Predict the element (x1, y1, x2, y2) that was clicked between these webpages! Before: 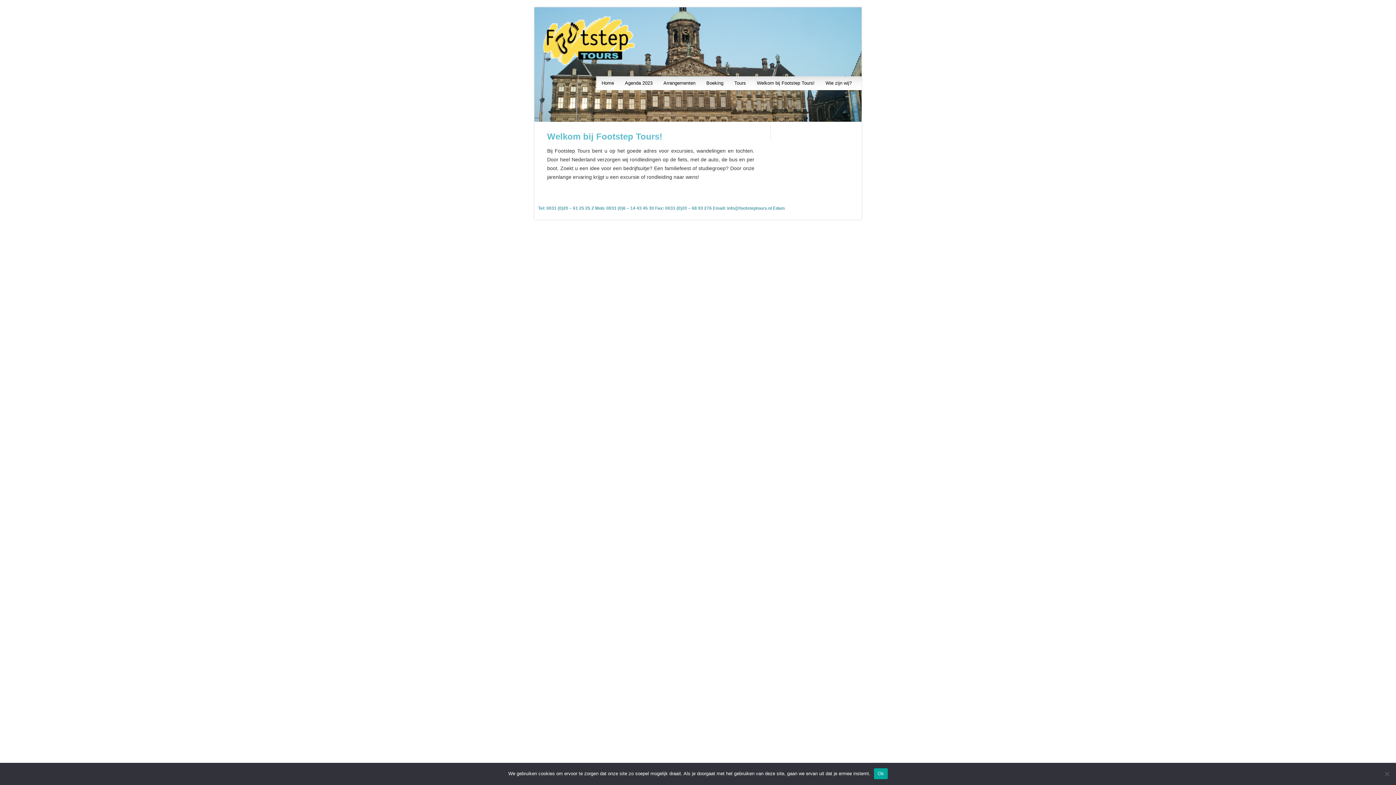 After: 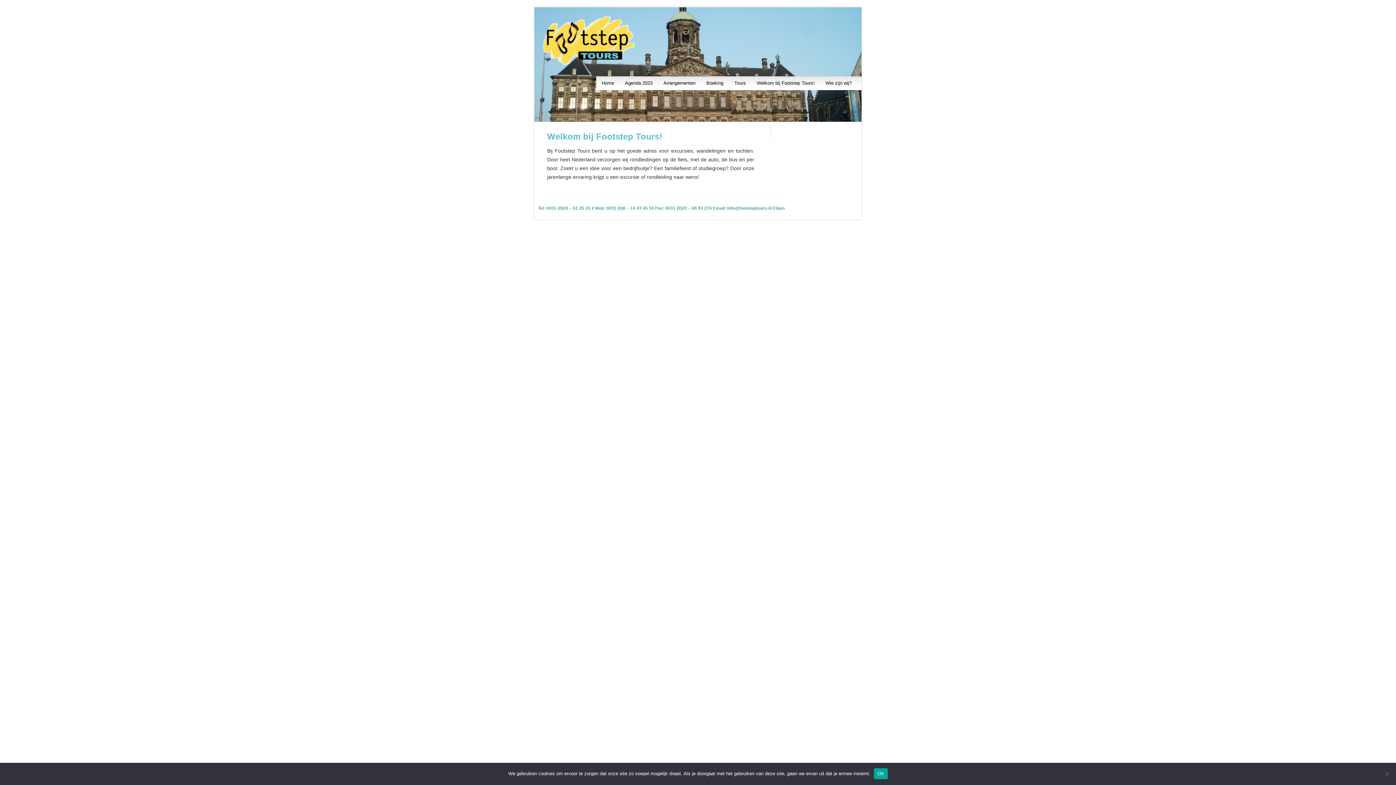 Action: label: Arrangementen bbox: (658, 76, 701, 90)